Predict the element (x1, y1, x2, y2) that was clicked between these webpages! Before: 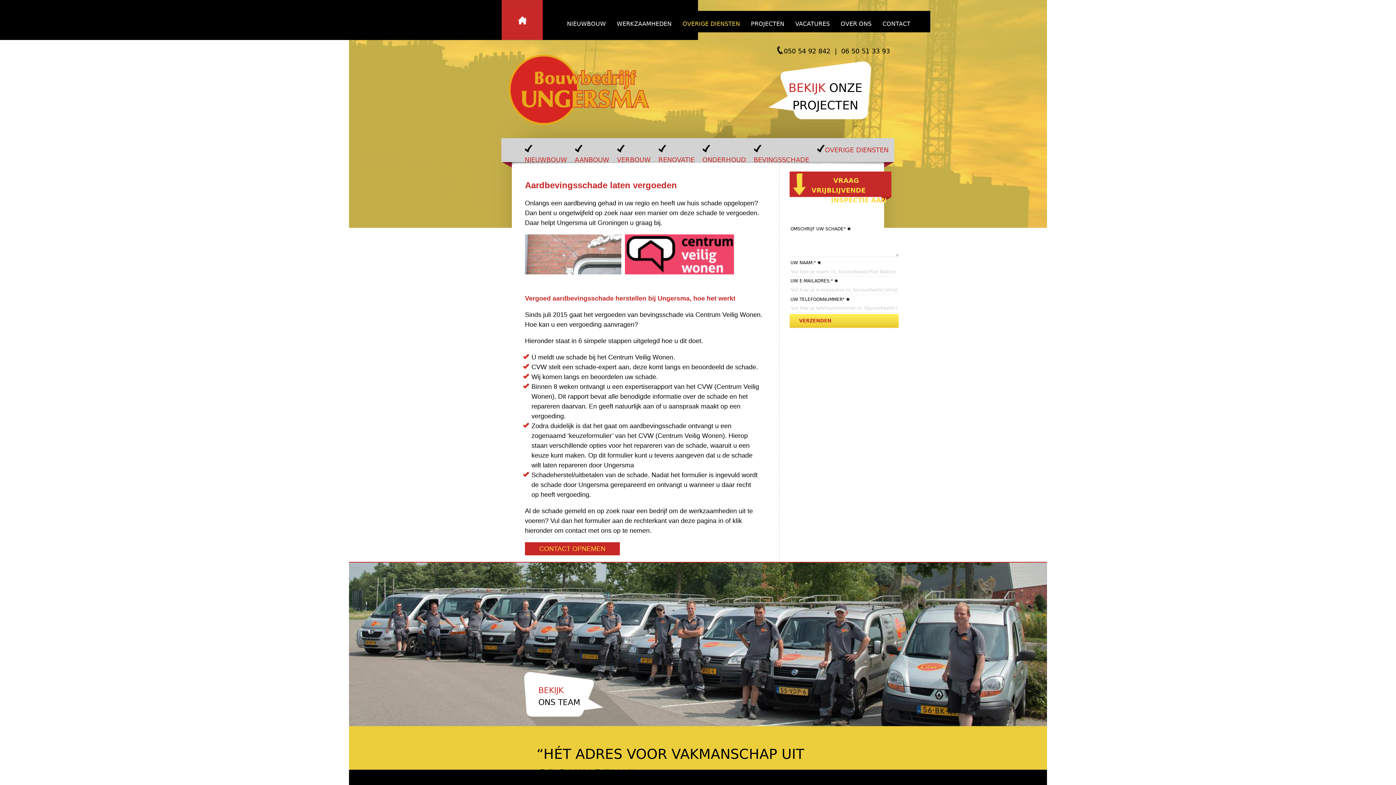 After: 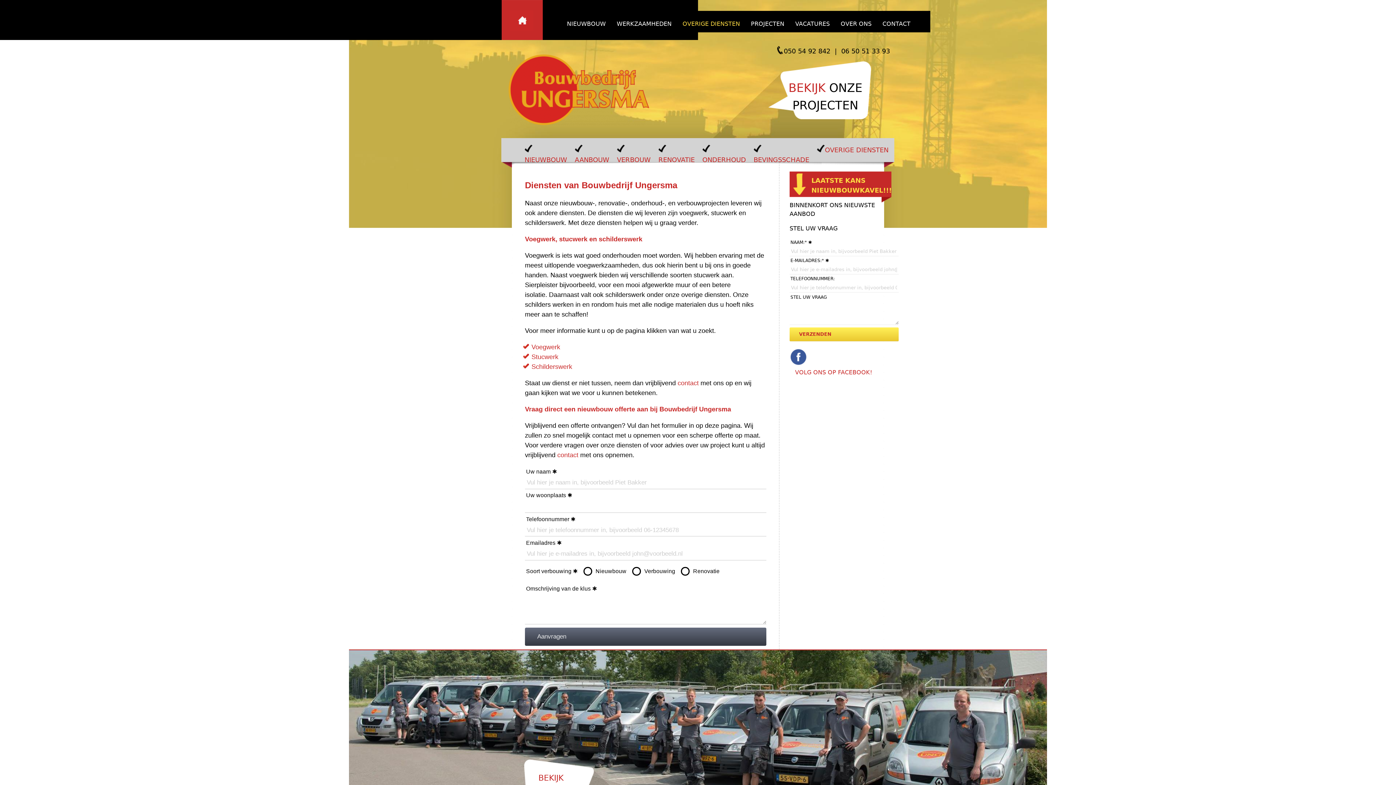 Action: label: OVERIGE DIENSTEN bbox: (677, 10, 745, 32)